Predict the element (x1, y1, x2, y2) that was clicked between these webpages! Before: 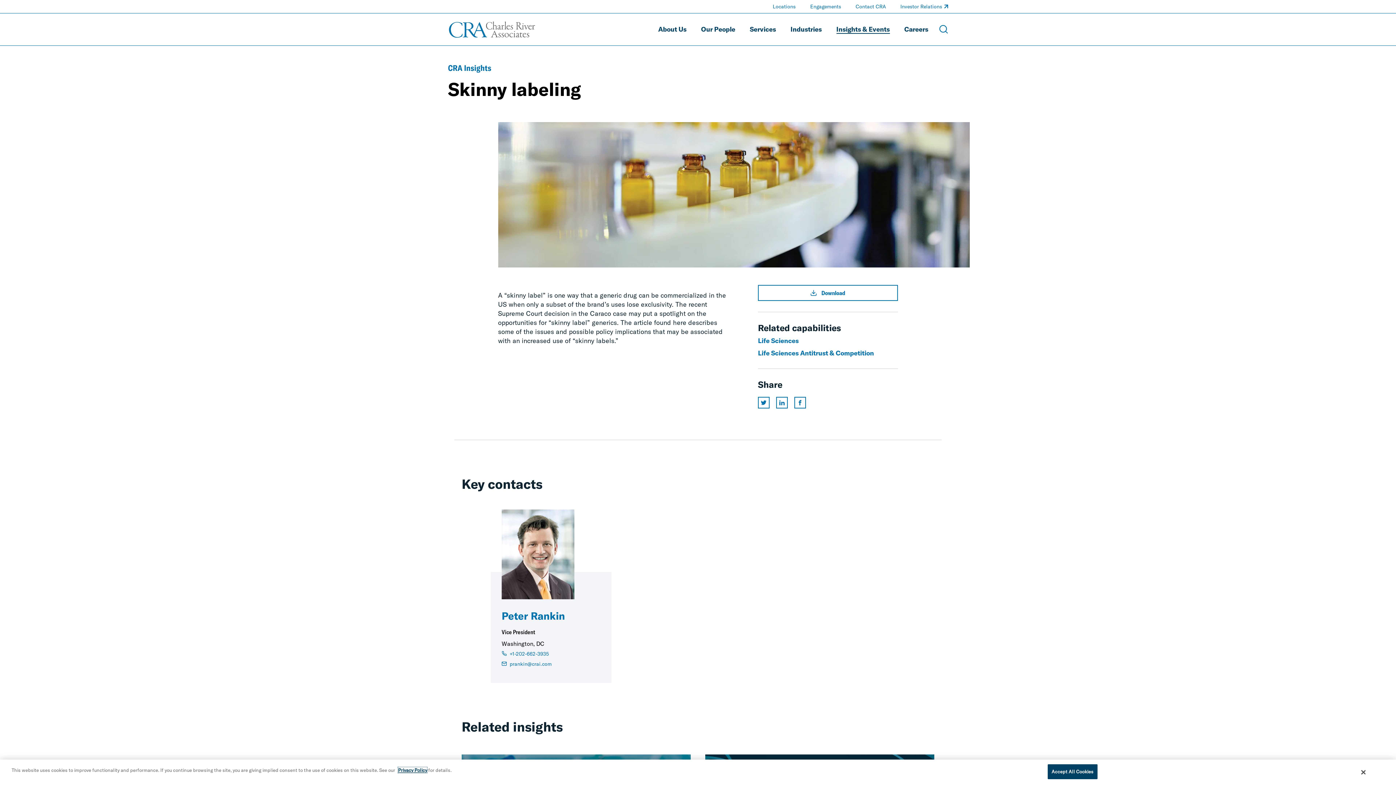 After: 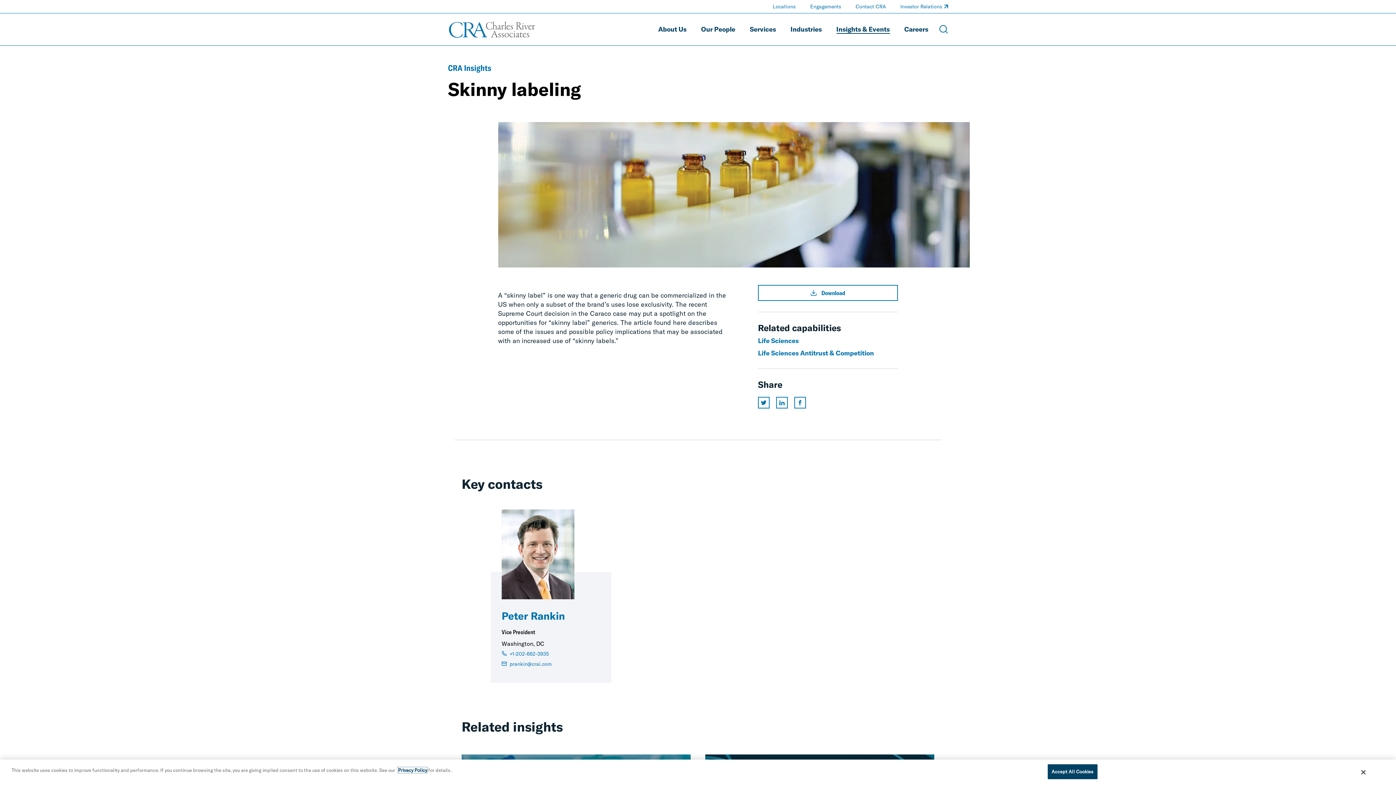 Action: bbox: (398, 767, 427, 773) label: Privacy Policy